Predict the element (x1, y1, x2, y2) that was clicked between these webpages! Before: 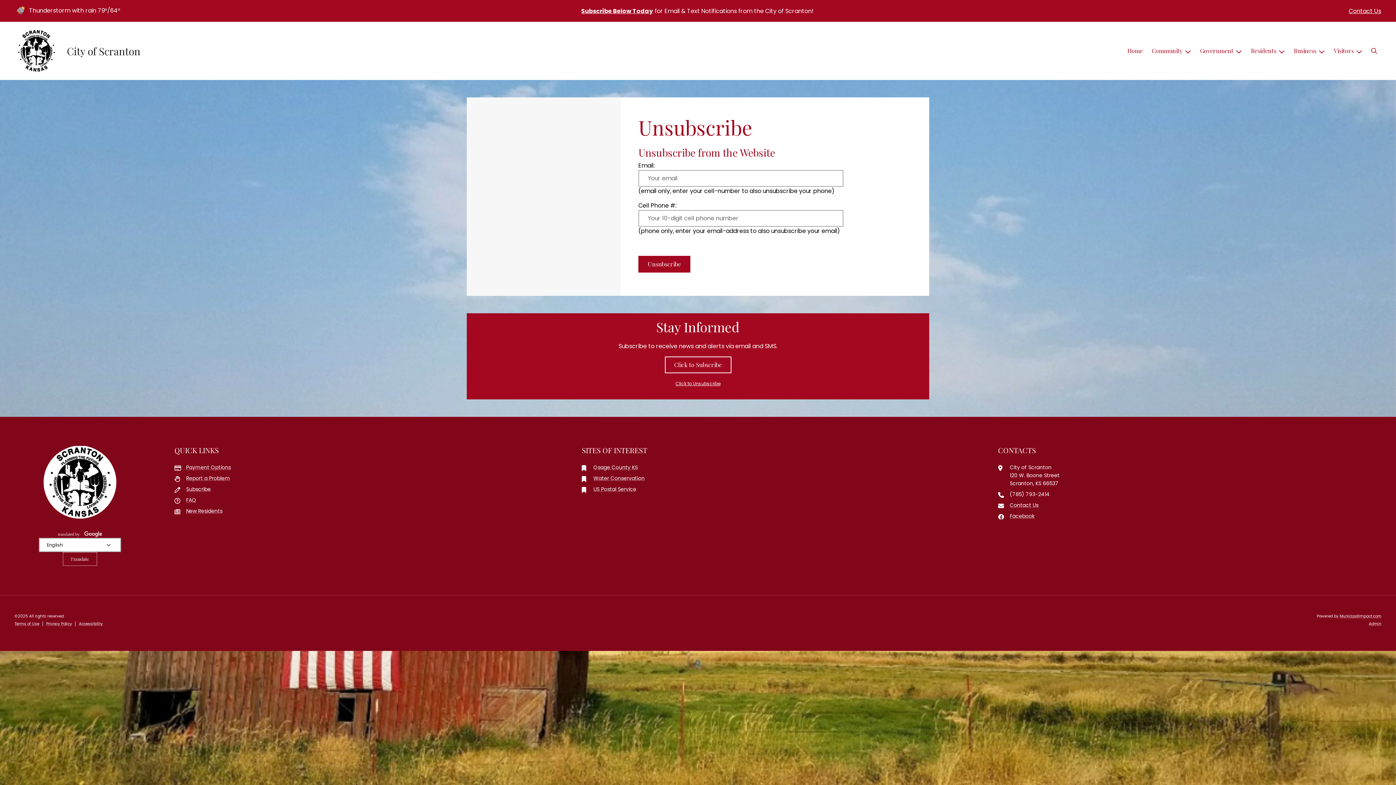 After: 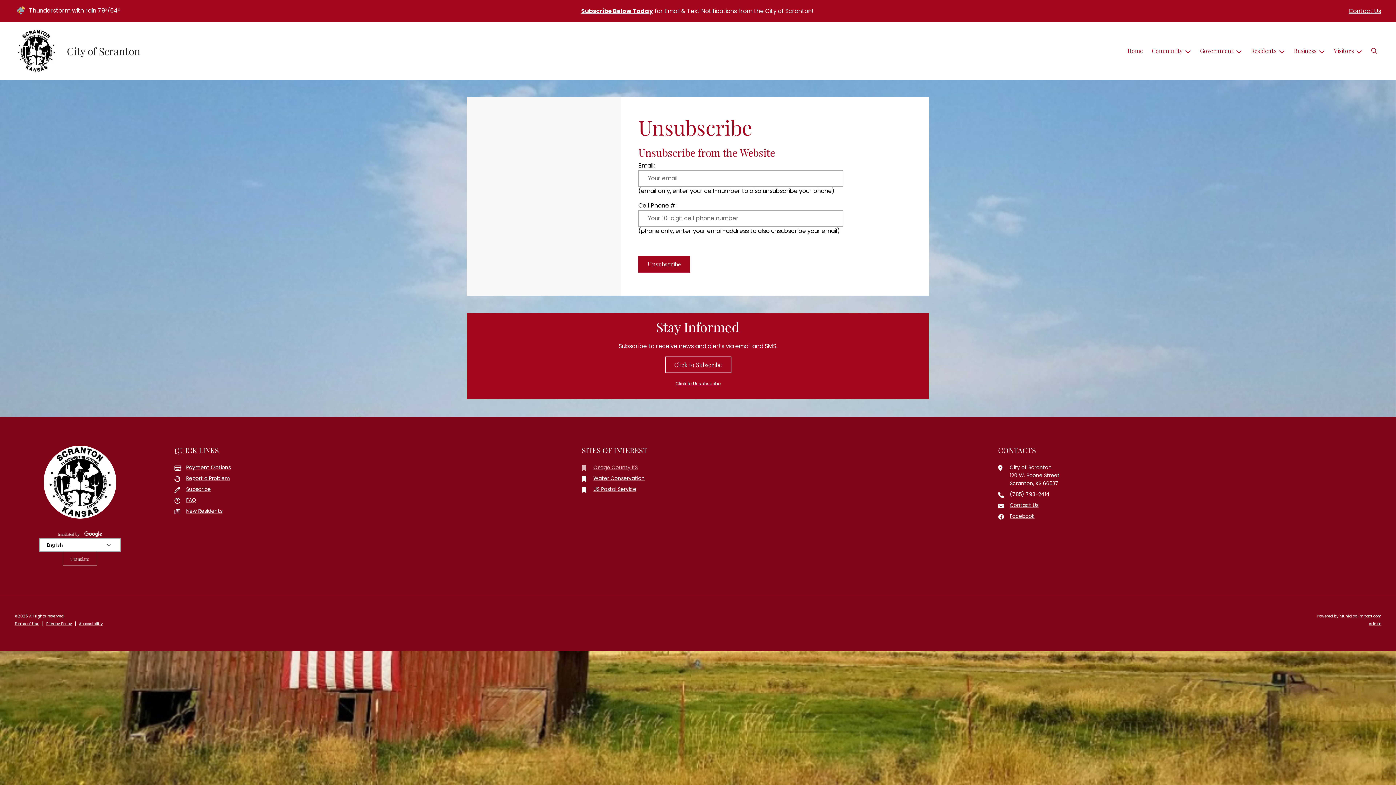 Action: bbox: (581, 463, 969, 471) label: Osage County KS